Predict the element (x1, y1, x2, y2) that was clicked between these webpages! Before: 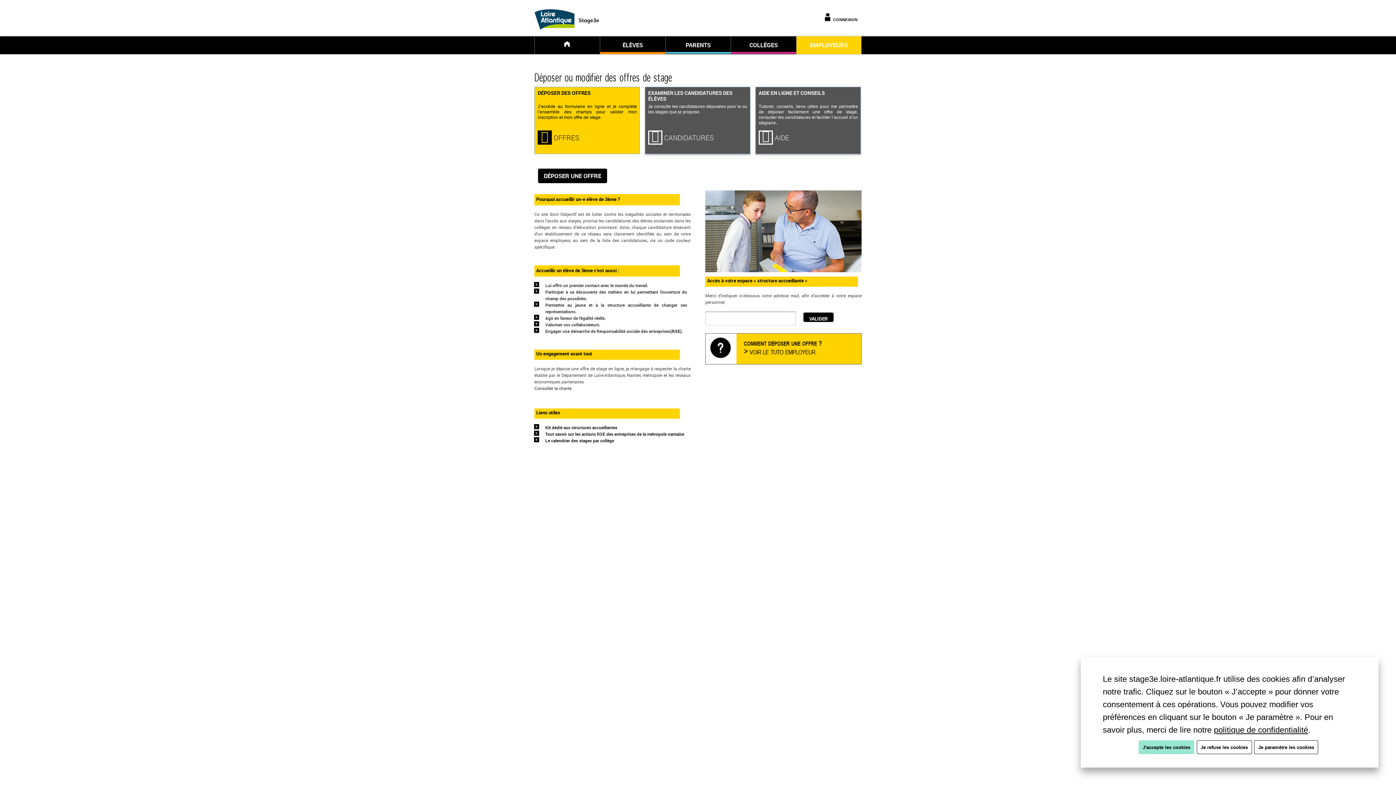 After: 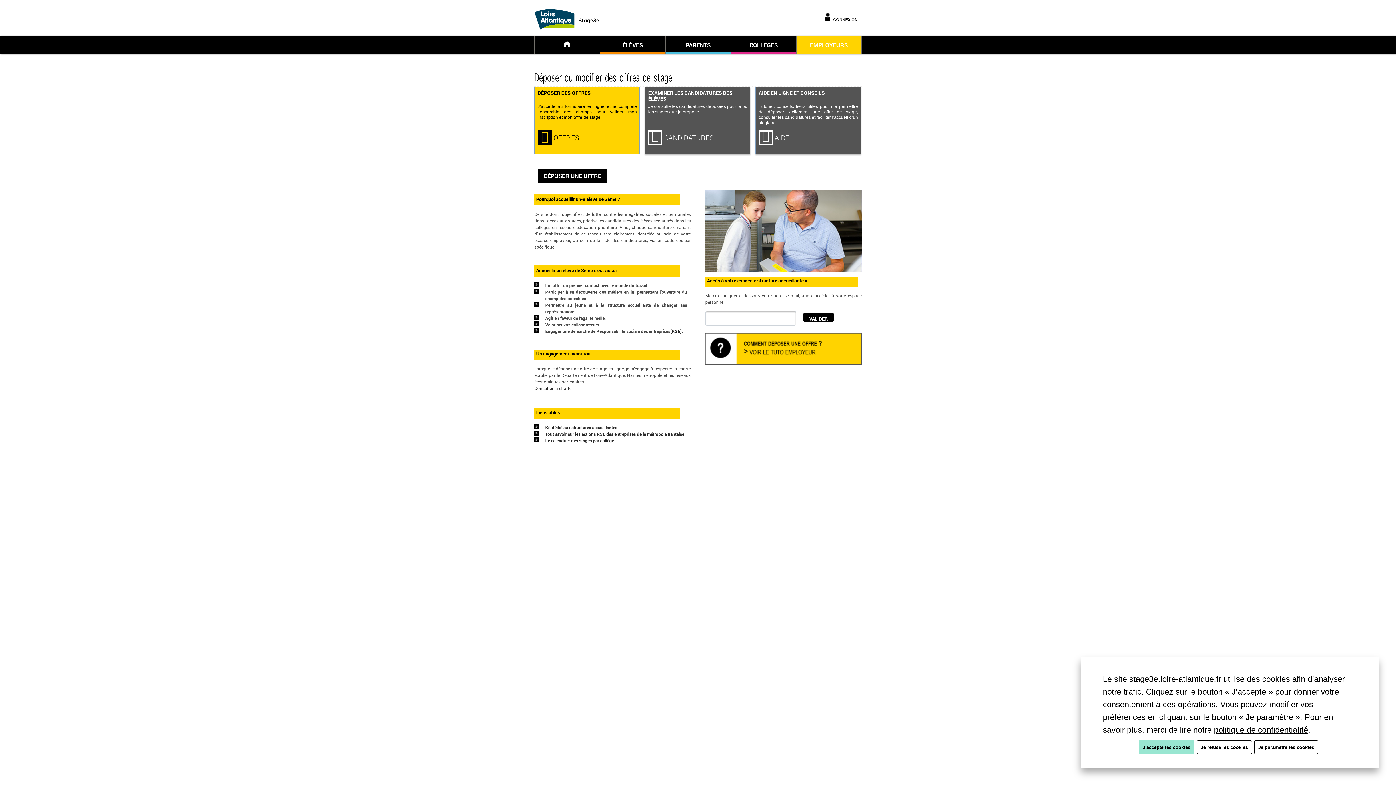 Action: bbox: (545, 424, 617, 430) label: Kit dédié aux structures accueillantes